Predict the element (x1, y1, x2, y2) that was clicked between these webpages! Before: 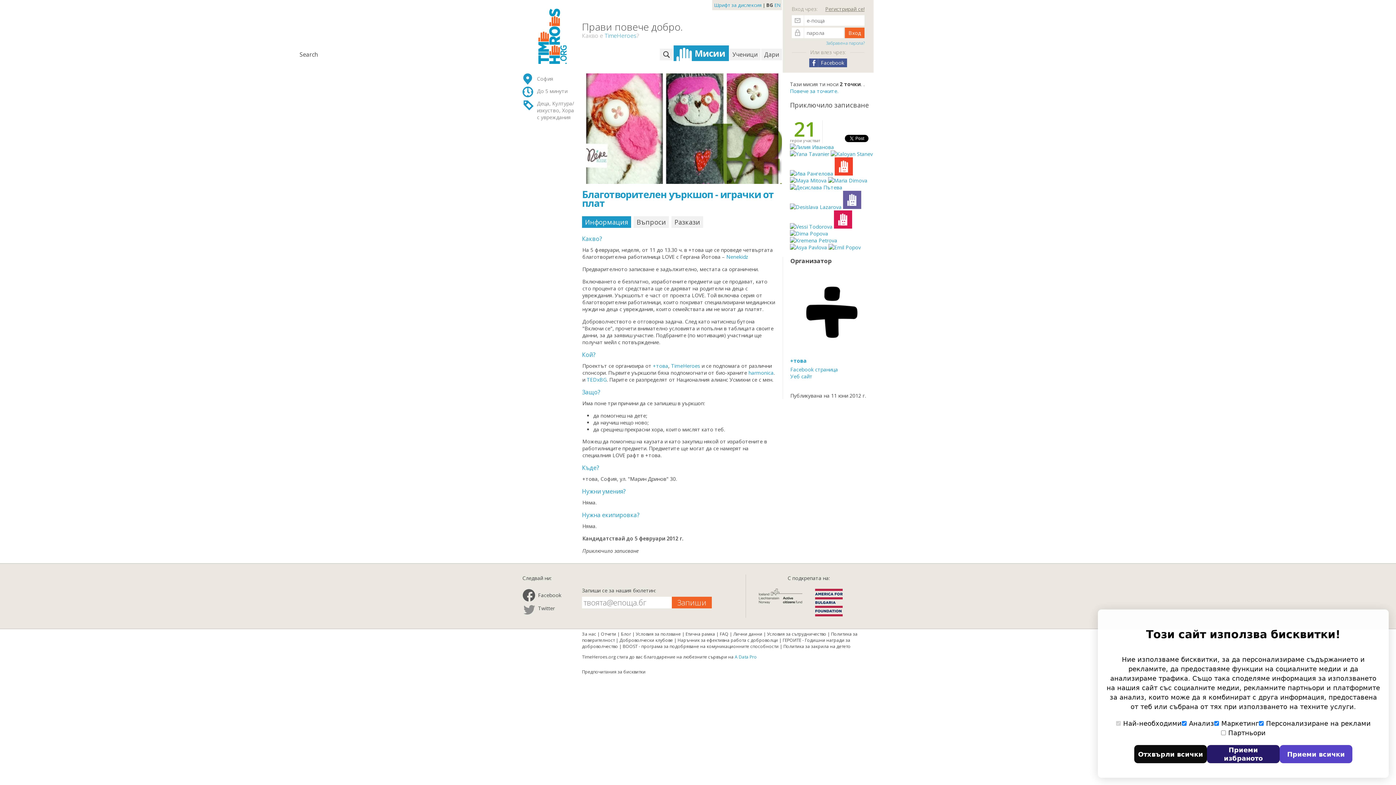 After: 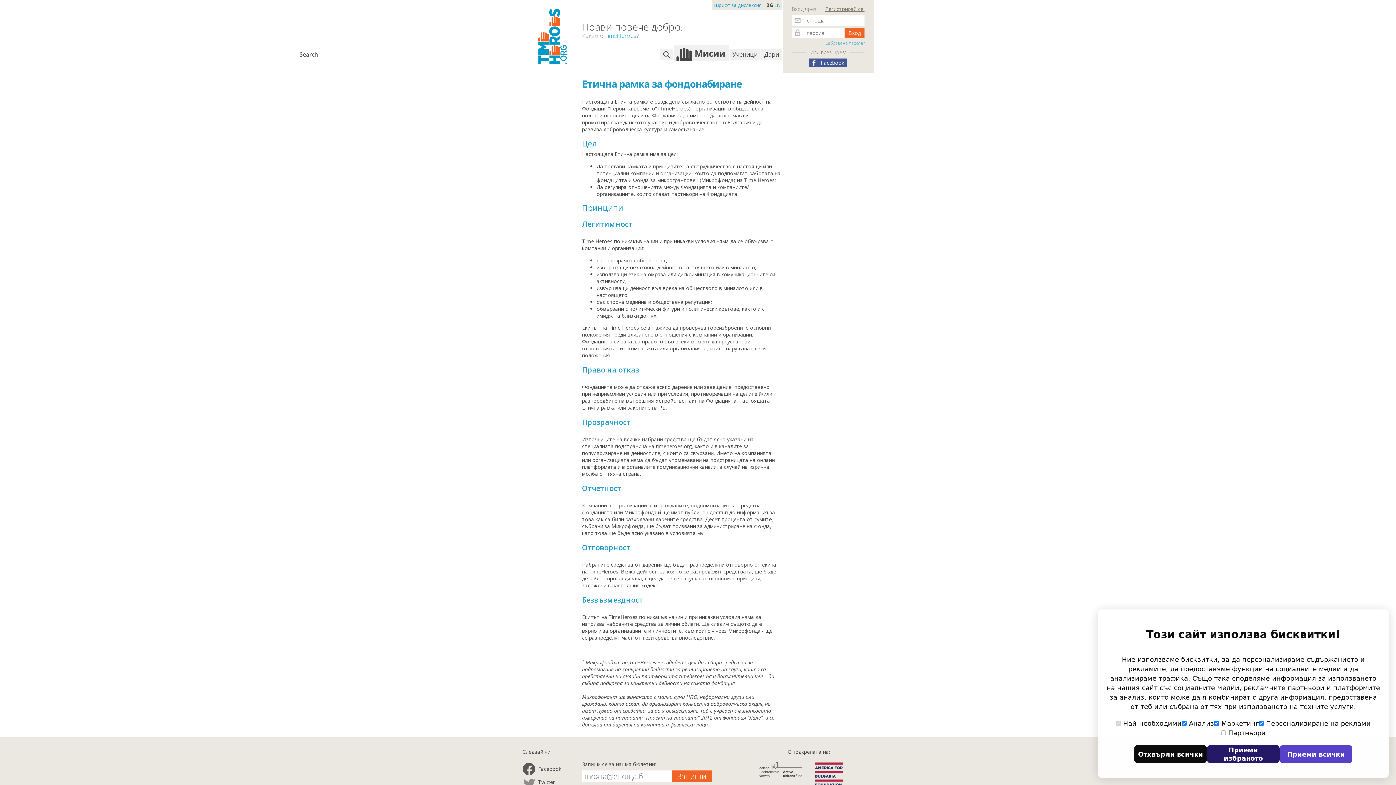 Action: bbox: (685, 631, 715, 637) label: Етична рамка